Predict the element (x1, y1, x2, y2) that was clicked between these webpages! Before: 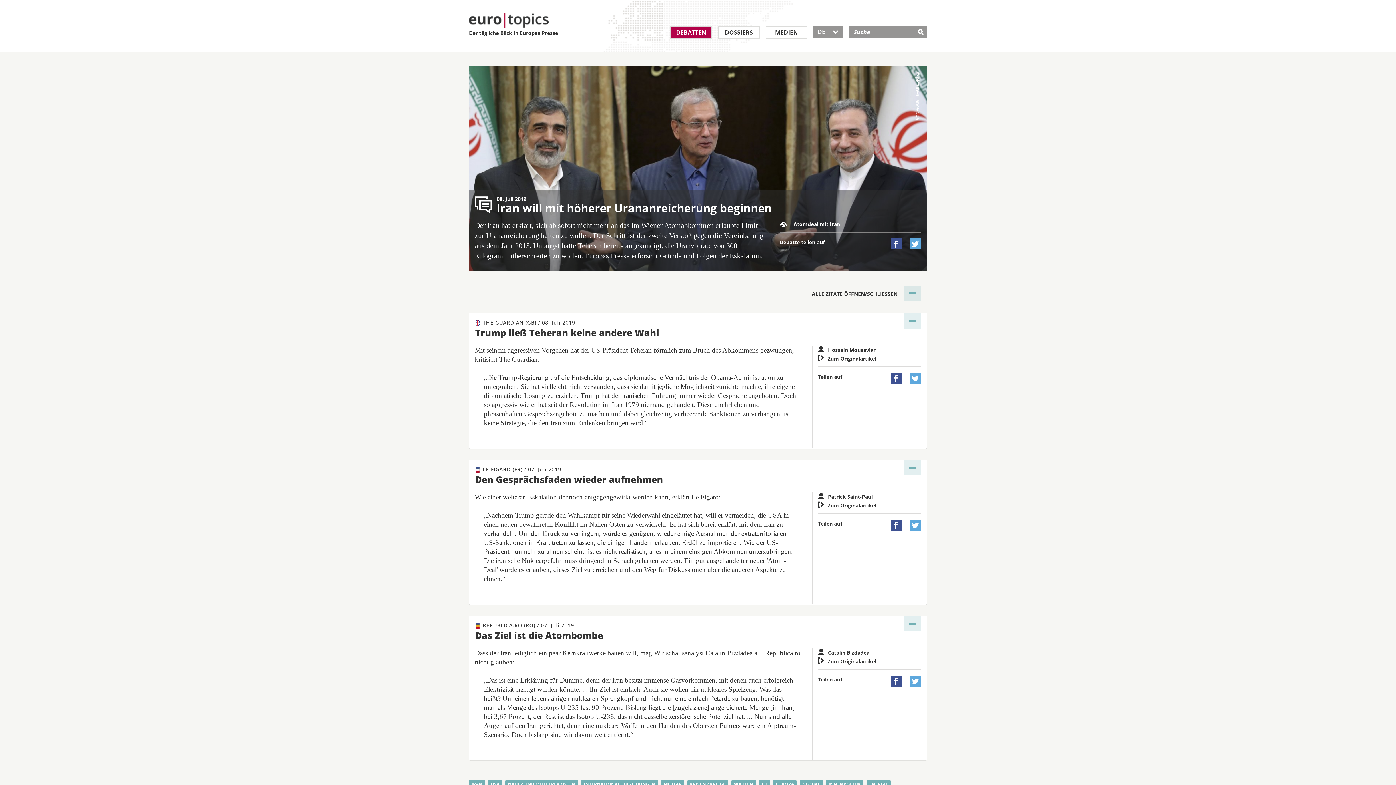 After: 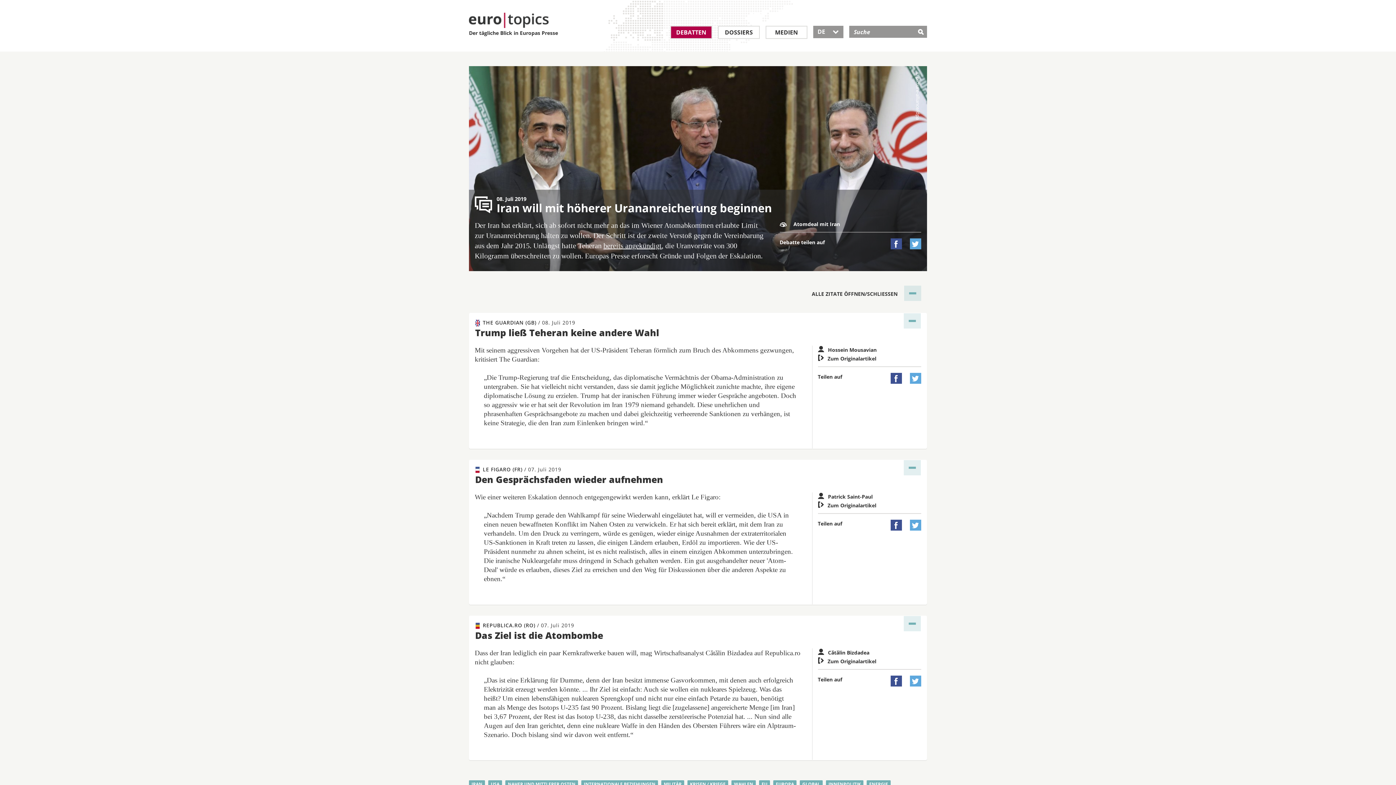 Action: label:  bbox: (910, 676, 921, 686)